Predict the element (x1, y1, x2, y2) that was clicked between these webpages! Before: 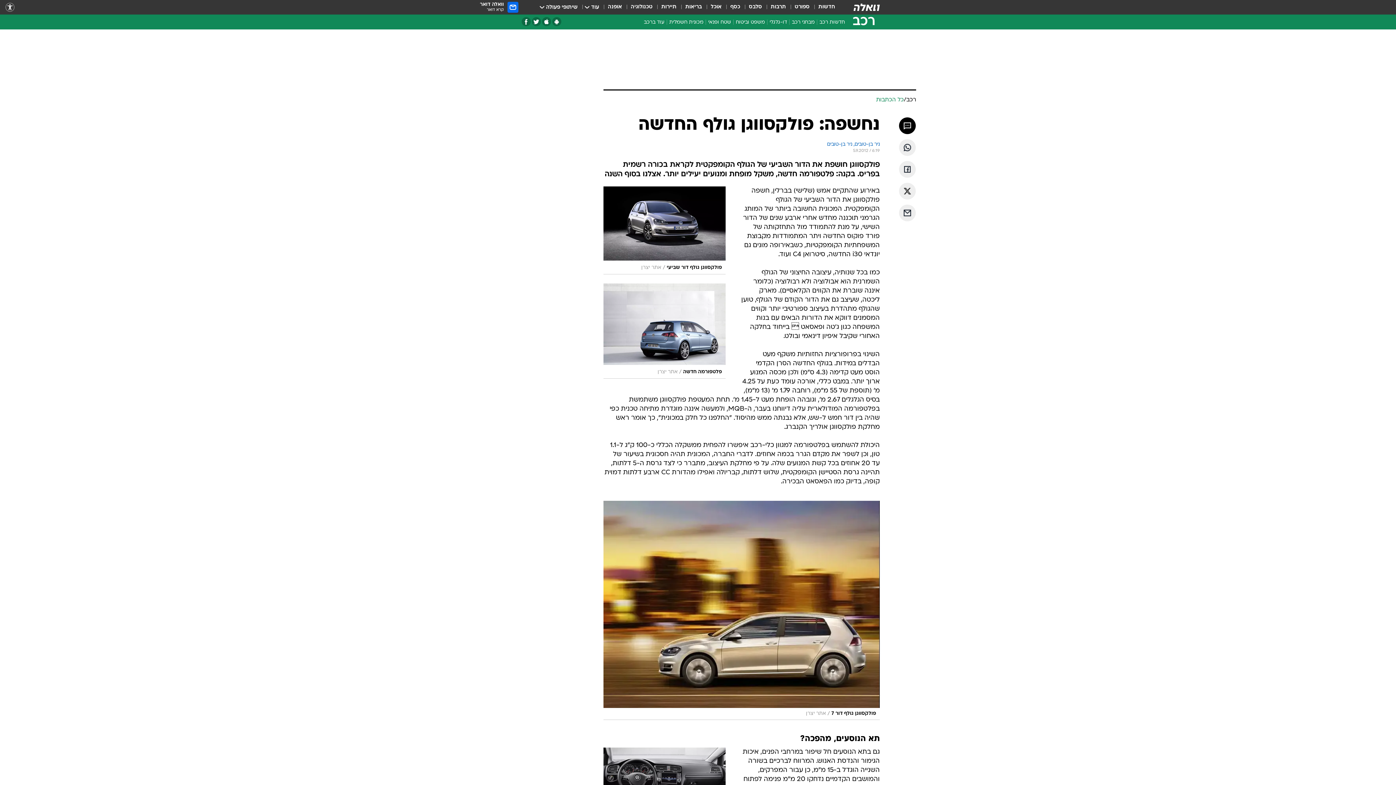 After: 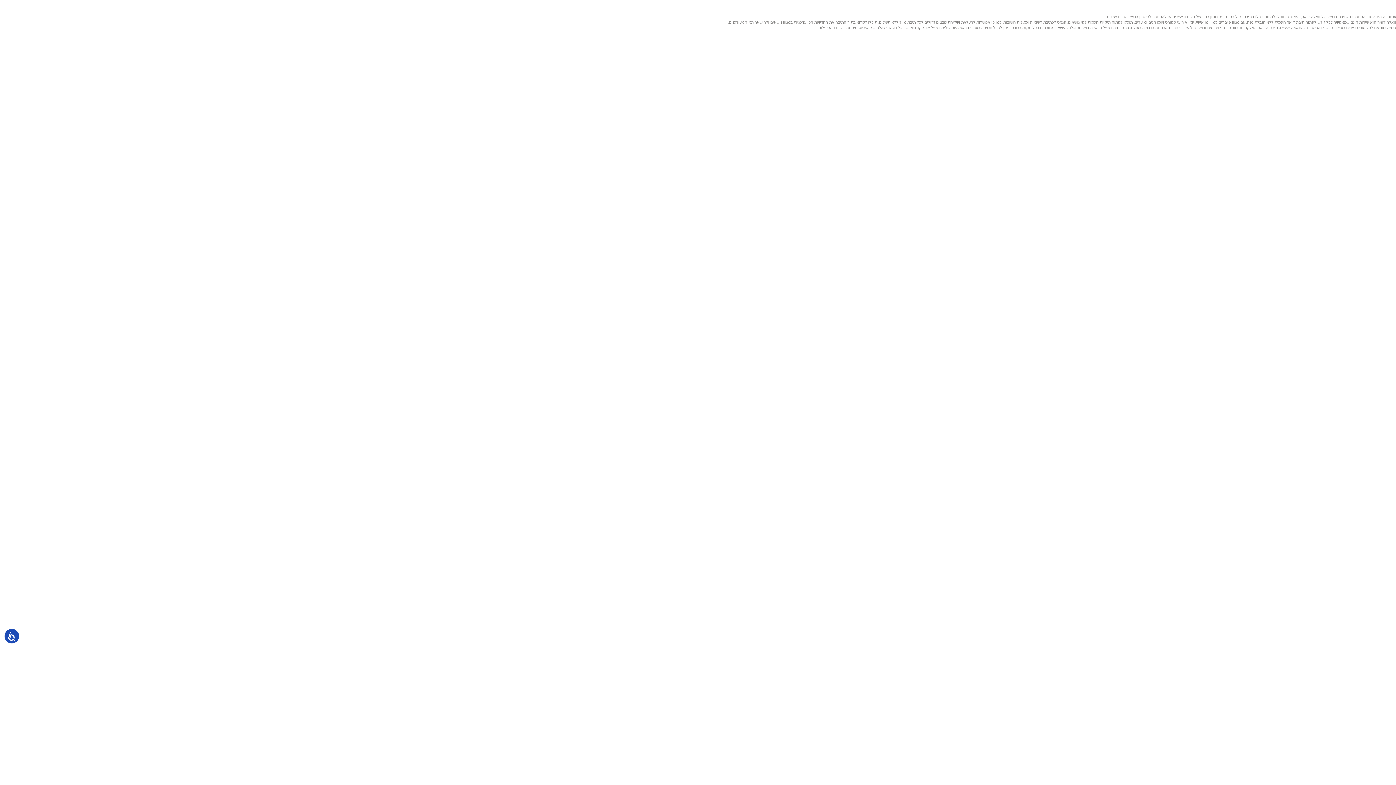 Action: bbox: (480, 1, 518, 12) label: וואלה דואר
קרא דואר